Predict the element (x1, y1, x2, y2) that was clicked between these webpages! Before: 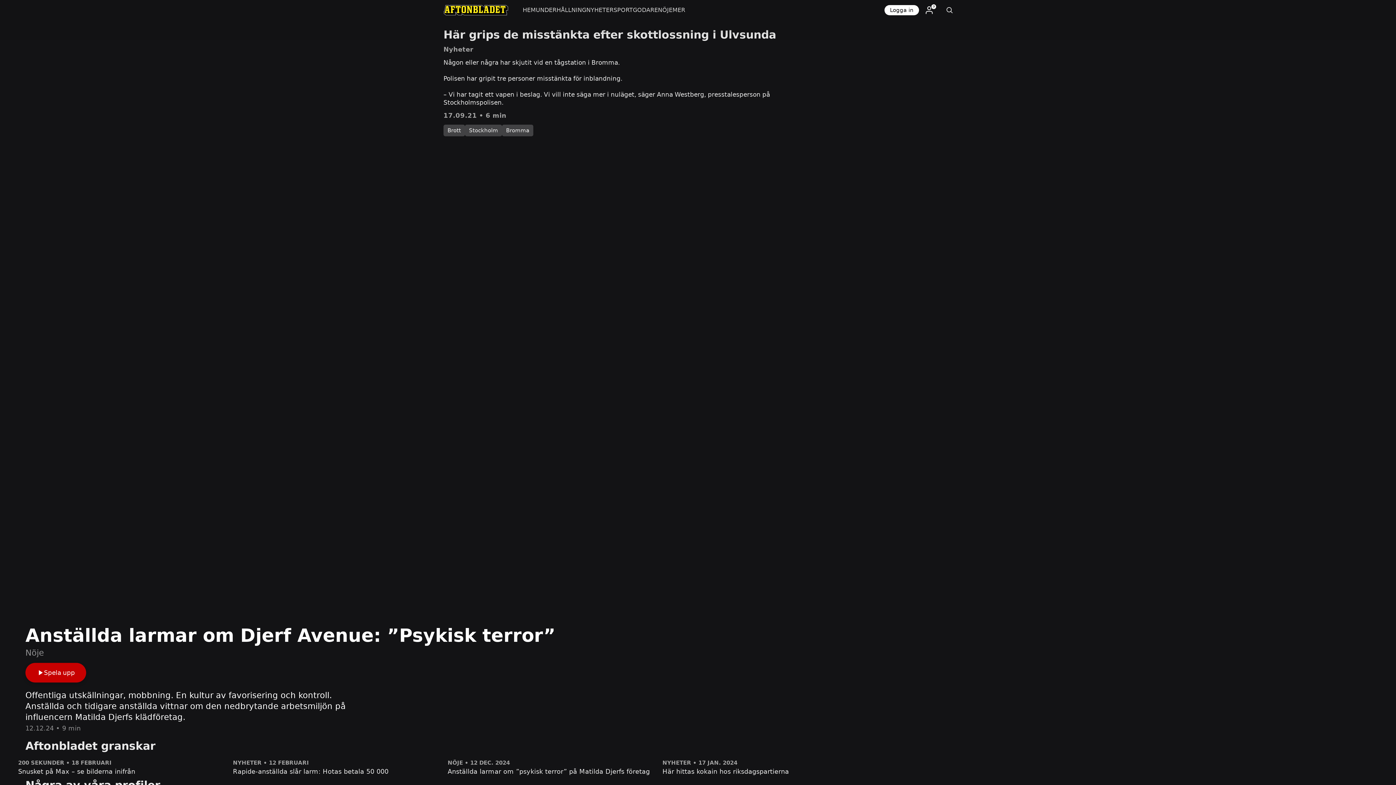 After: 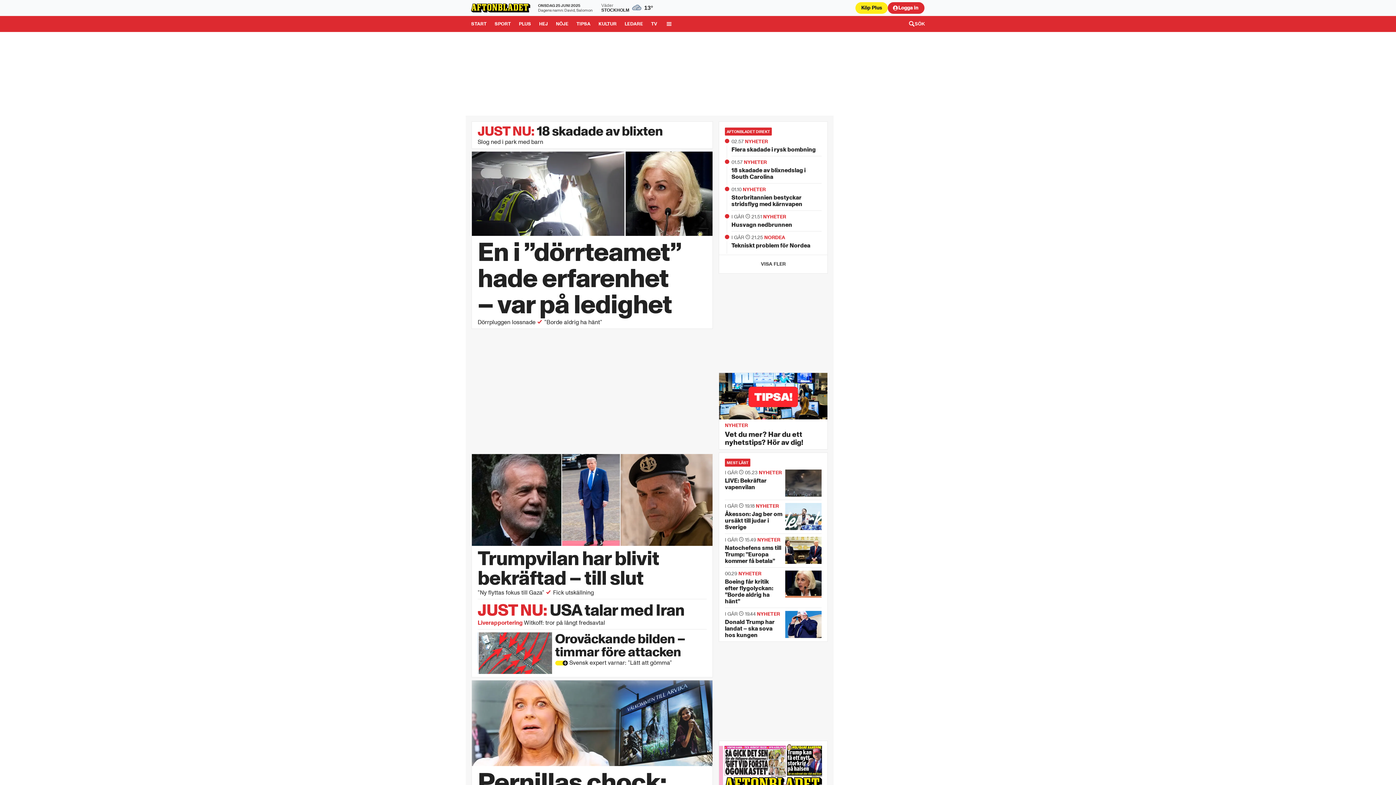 Action: bbox: (436, 0, 450, 20)